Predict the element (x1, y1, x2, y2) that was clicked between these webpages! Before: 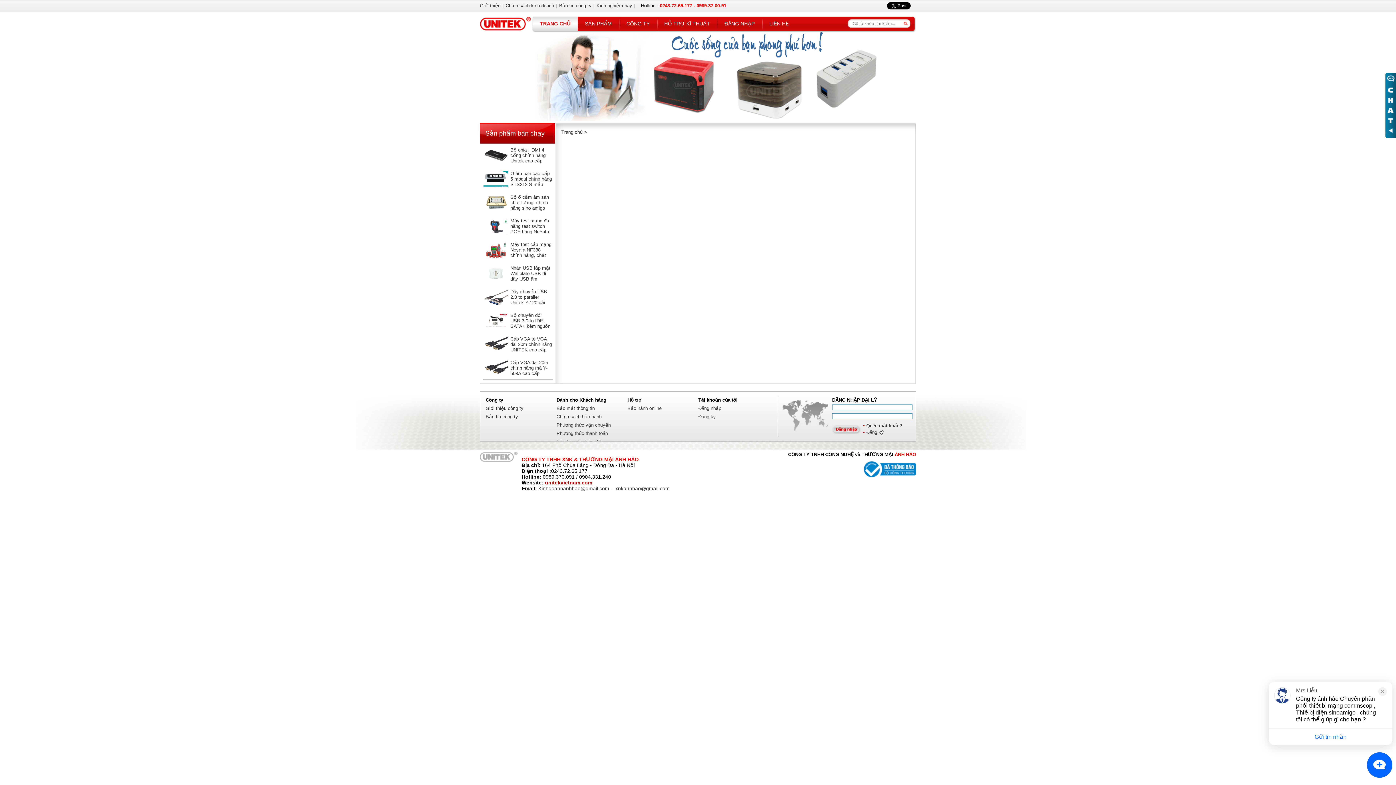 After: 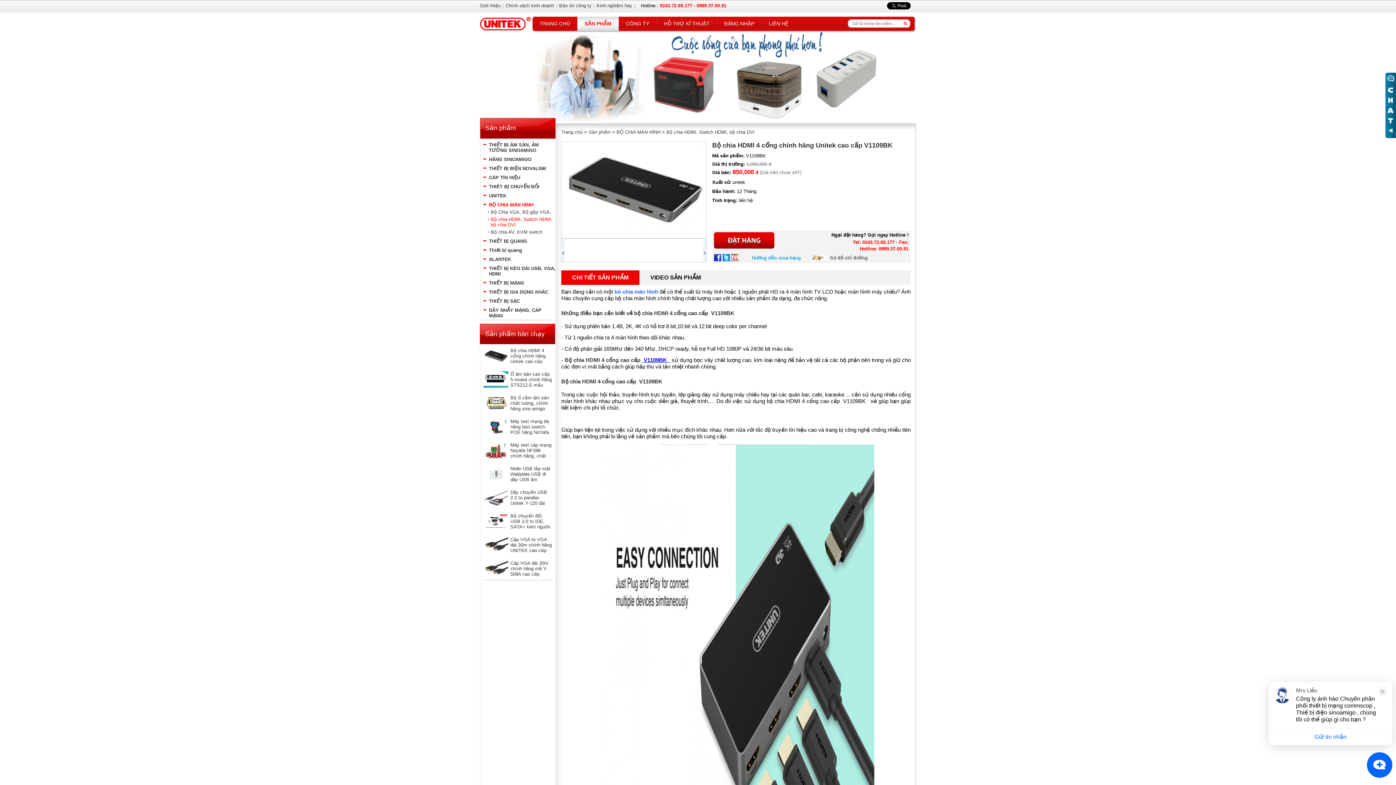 Action: bbox: (510, 147, 545, 169) label: Bộ chia HDMI 4 cổng chính hãng Unitek cao cấp V1109BK